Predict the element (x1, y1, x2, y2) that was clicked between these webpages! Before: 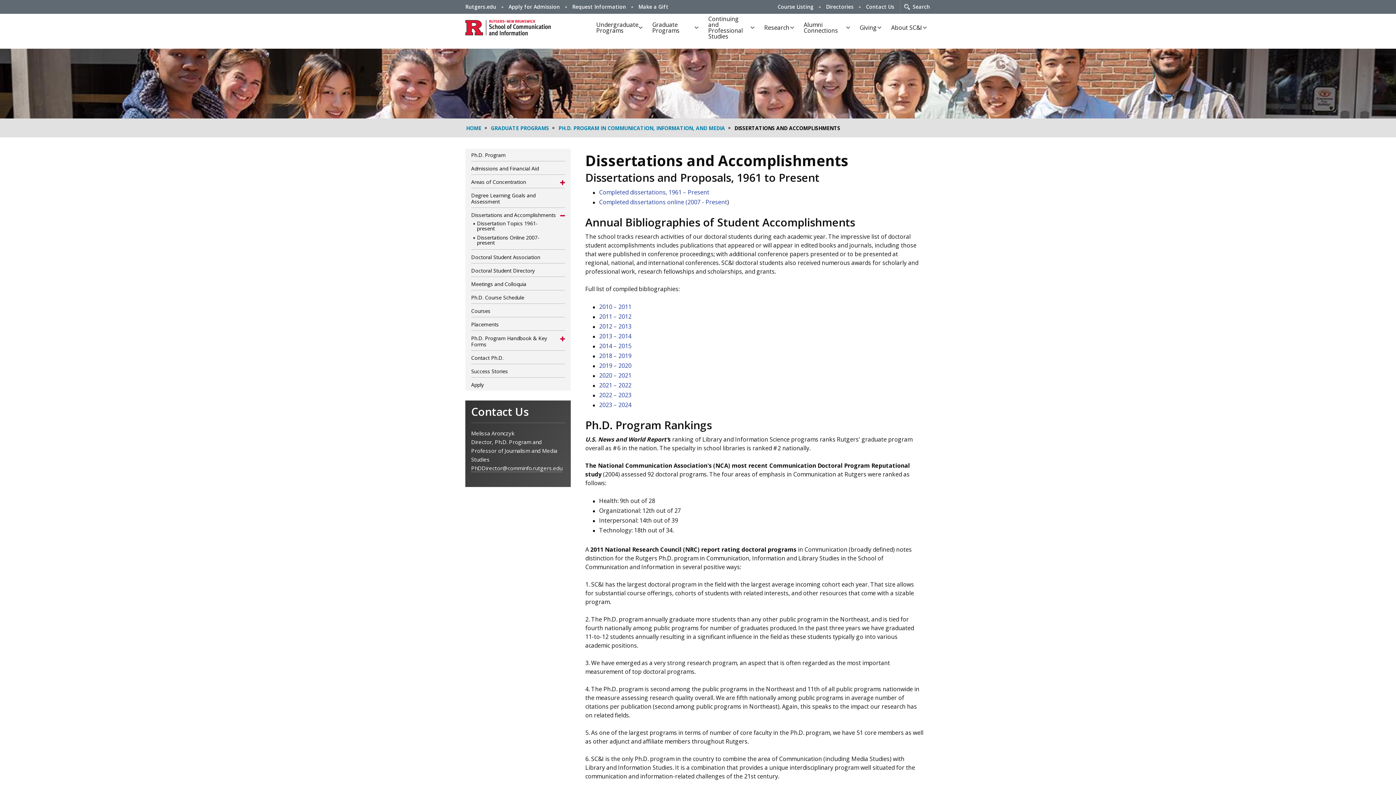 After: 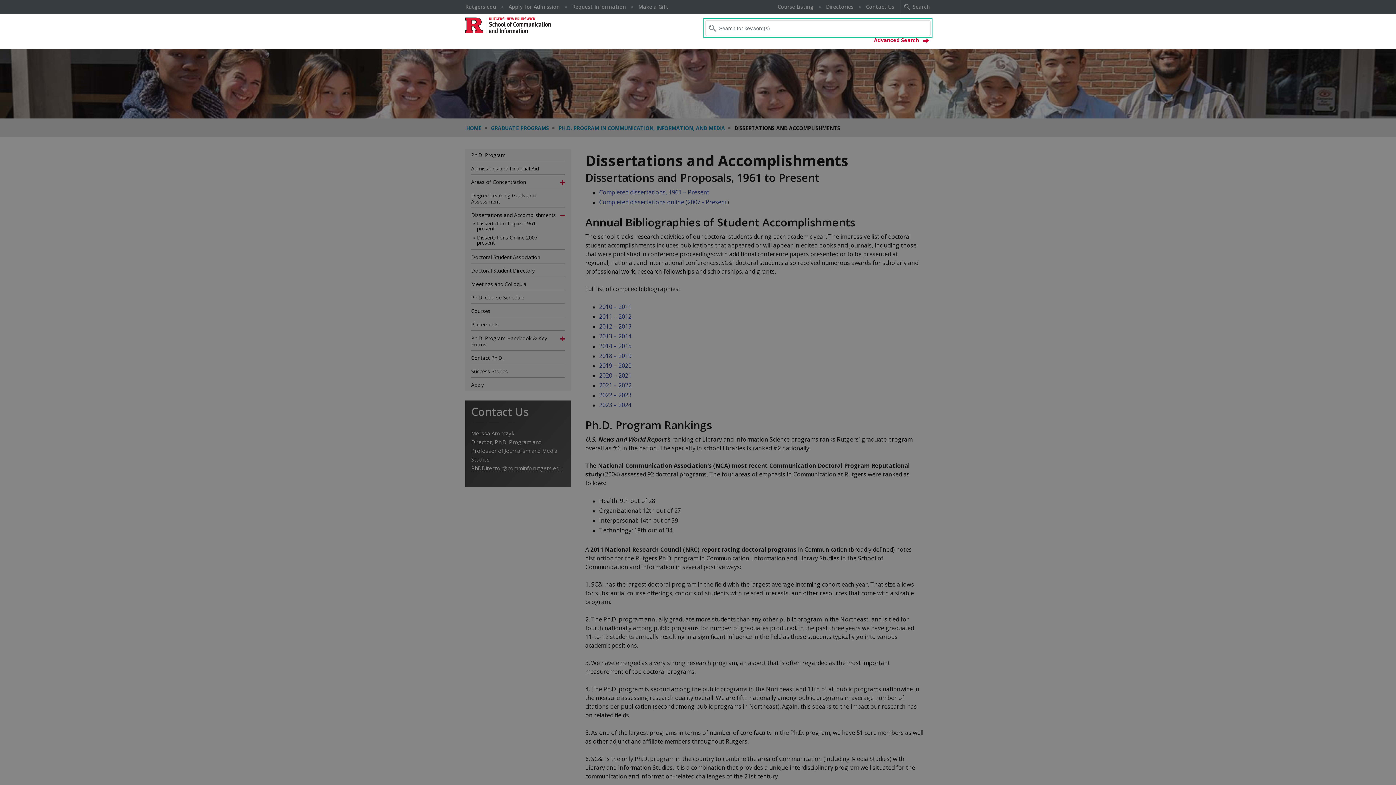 Action: label: Search bbox: (904, 0, 930, 13)